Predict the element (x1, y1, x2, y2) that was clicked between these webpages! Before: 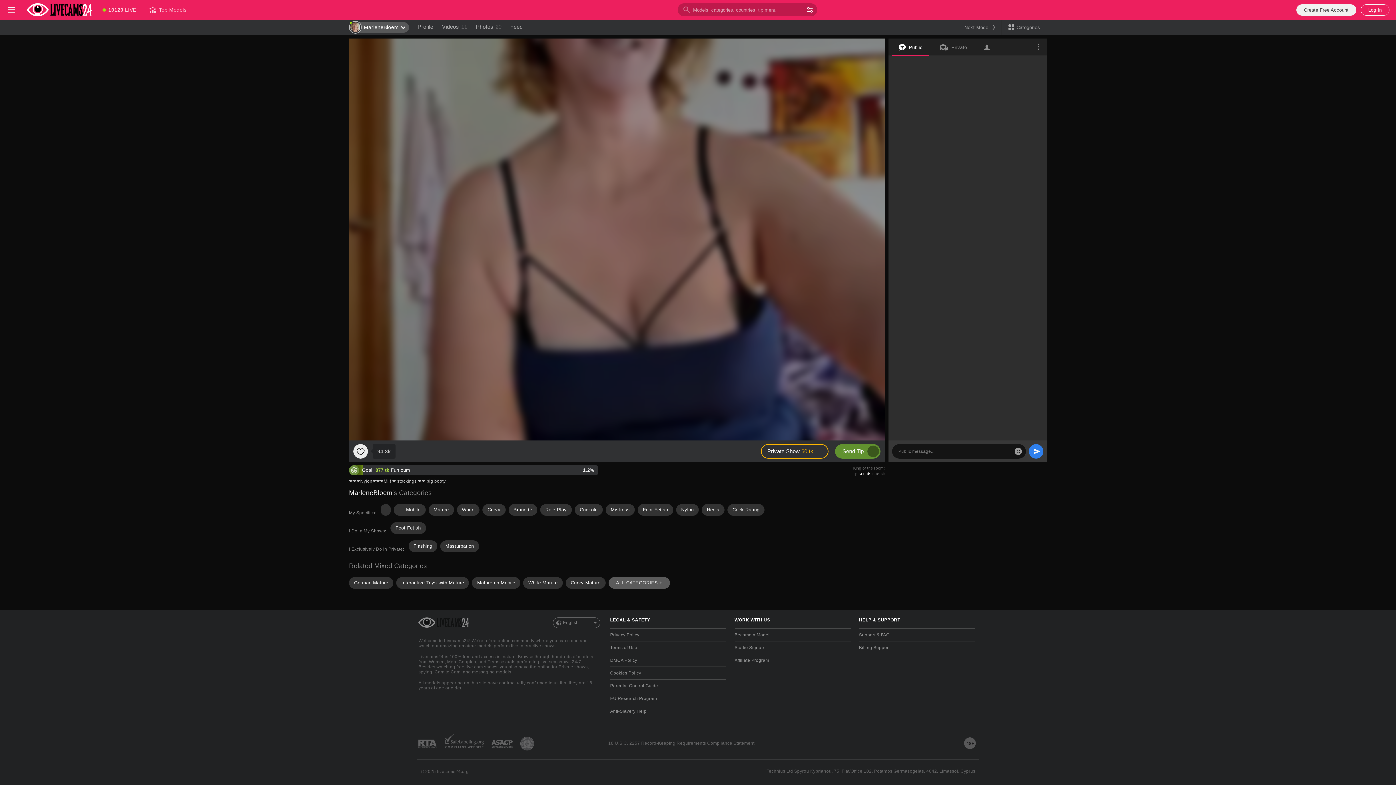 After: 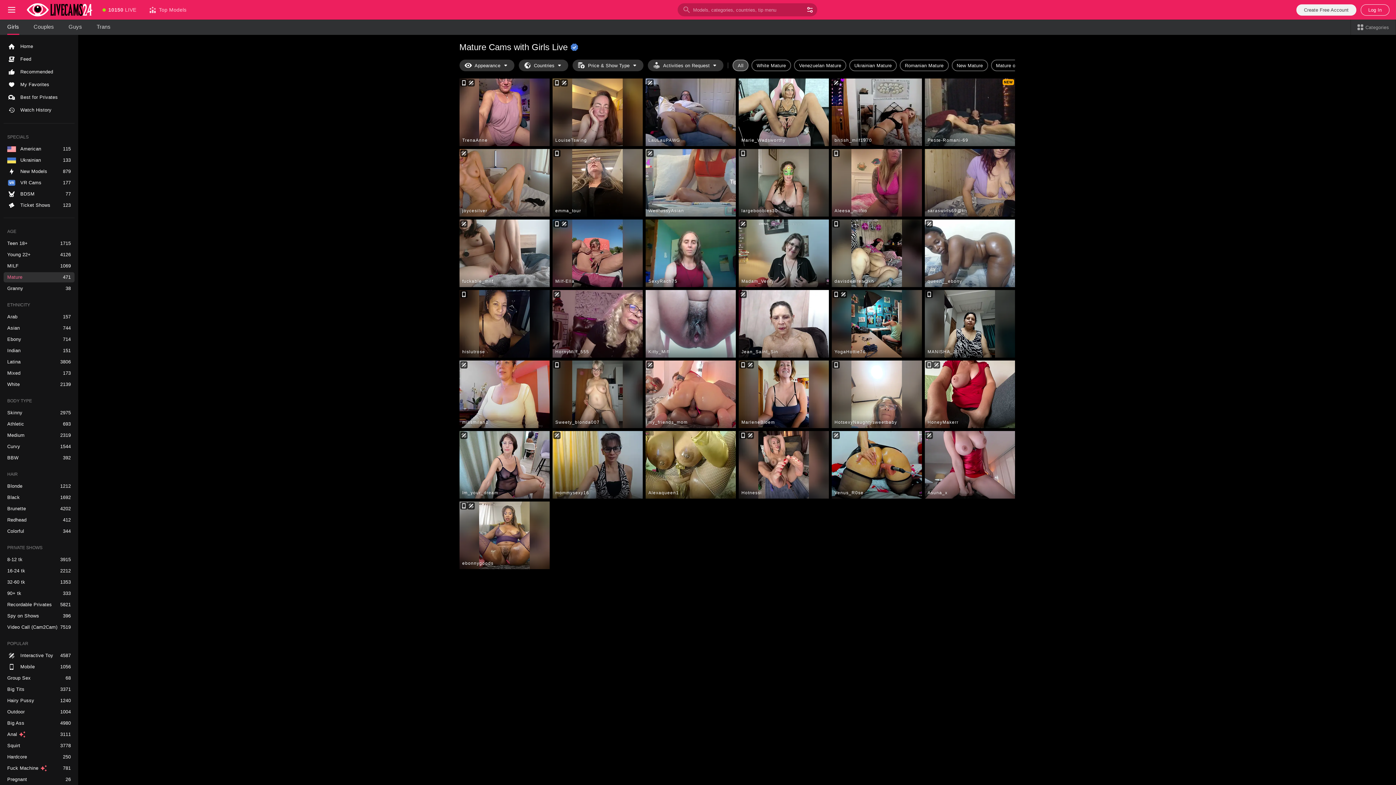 Action: label: Mature bbox: (428, 504, 454, 515)